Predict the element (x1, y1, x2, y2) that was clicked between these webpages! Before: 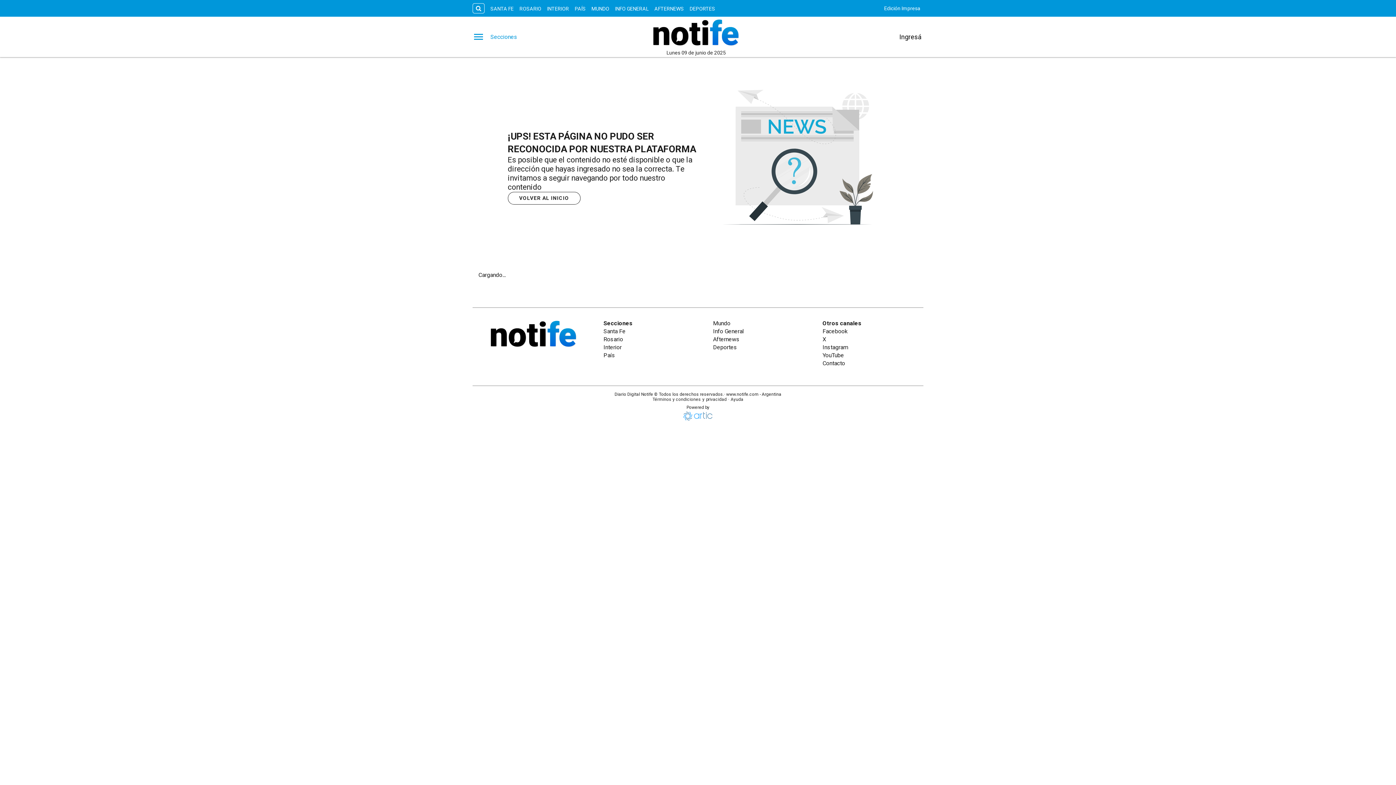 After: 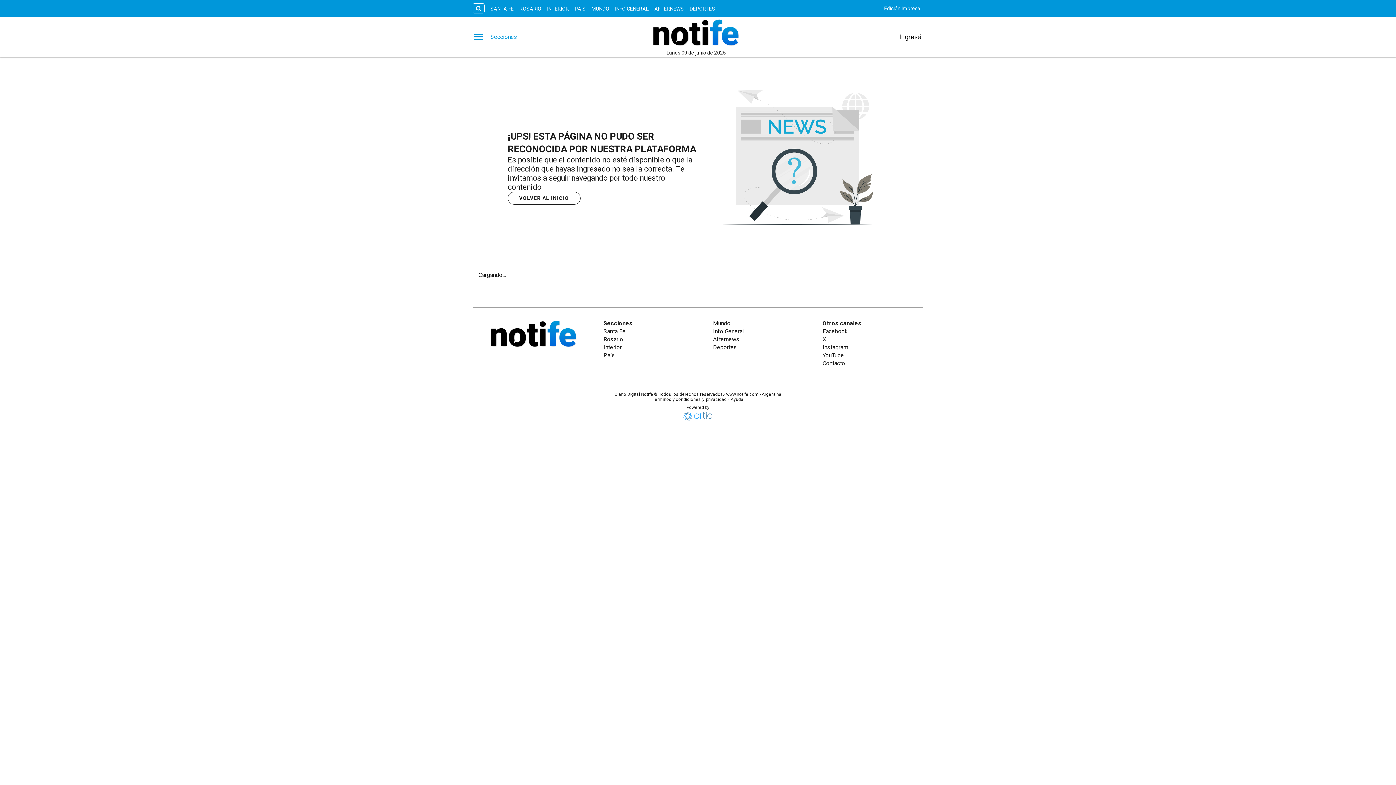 Action: label: Facebook bbox: (822, 328, 847, 334)